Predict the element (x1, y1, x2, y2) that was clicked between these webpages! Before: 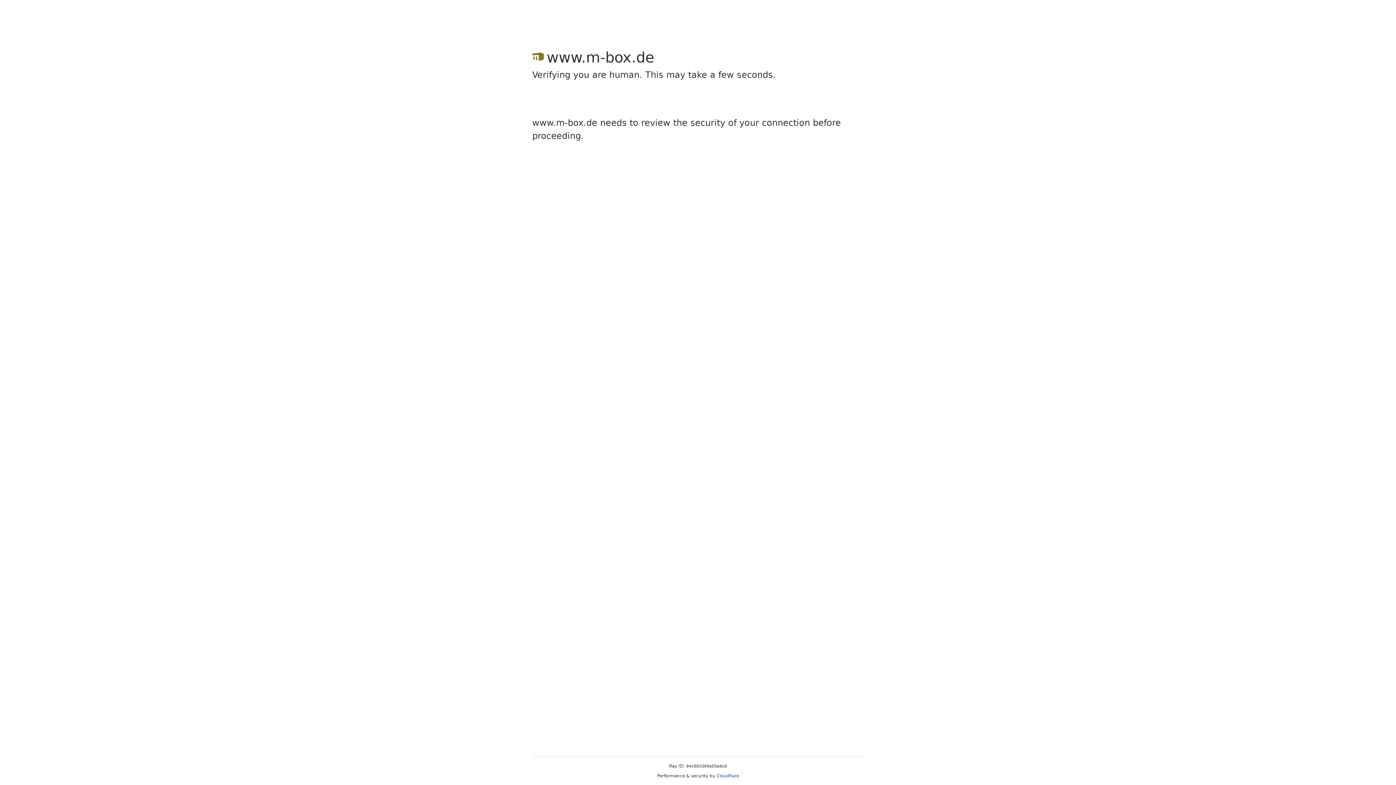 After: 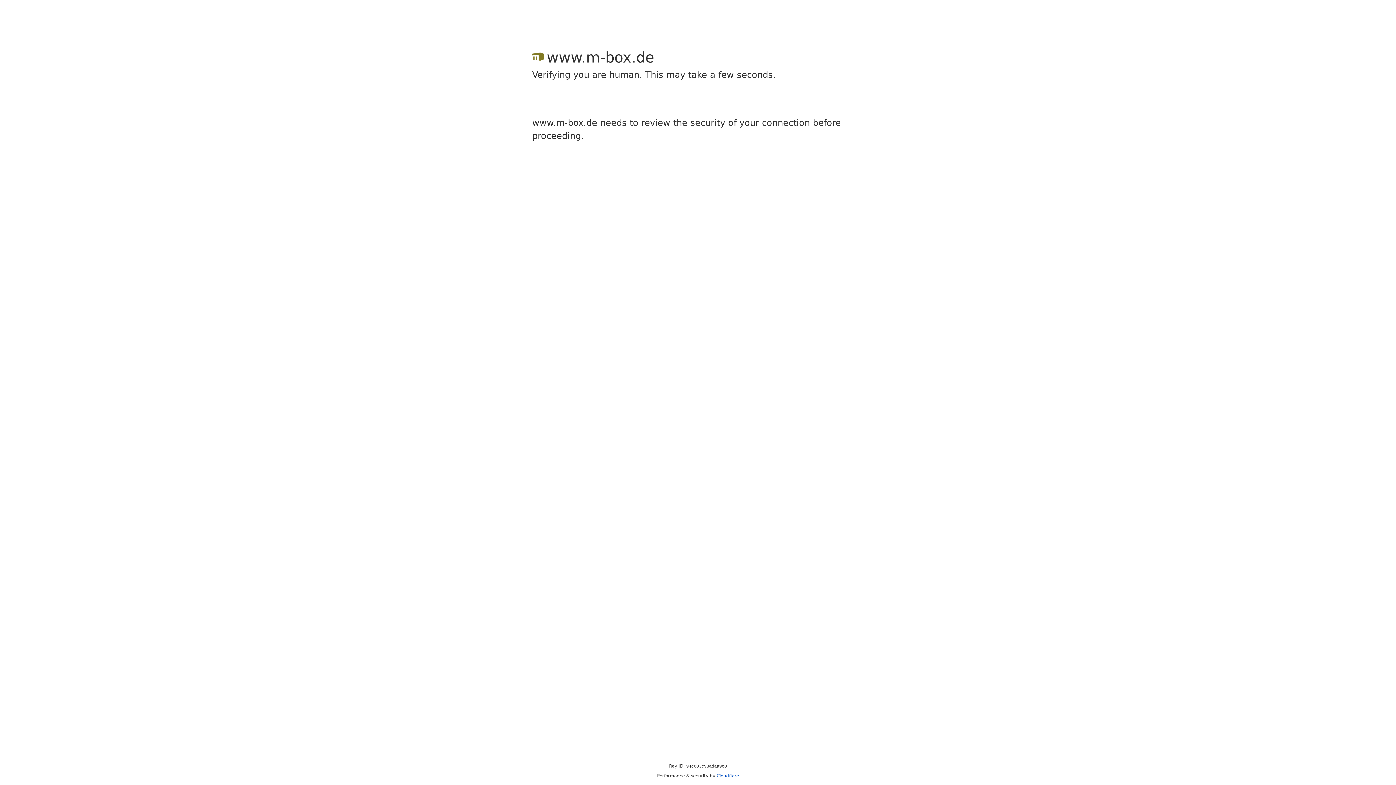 Action: bbox: (716, 773, 739, 778) label: Cloudflare